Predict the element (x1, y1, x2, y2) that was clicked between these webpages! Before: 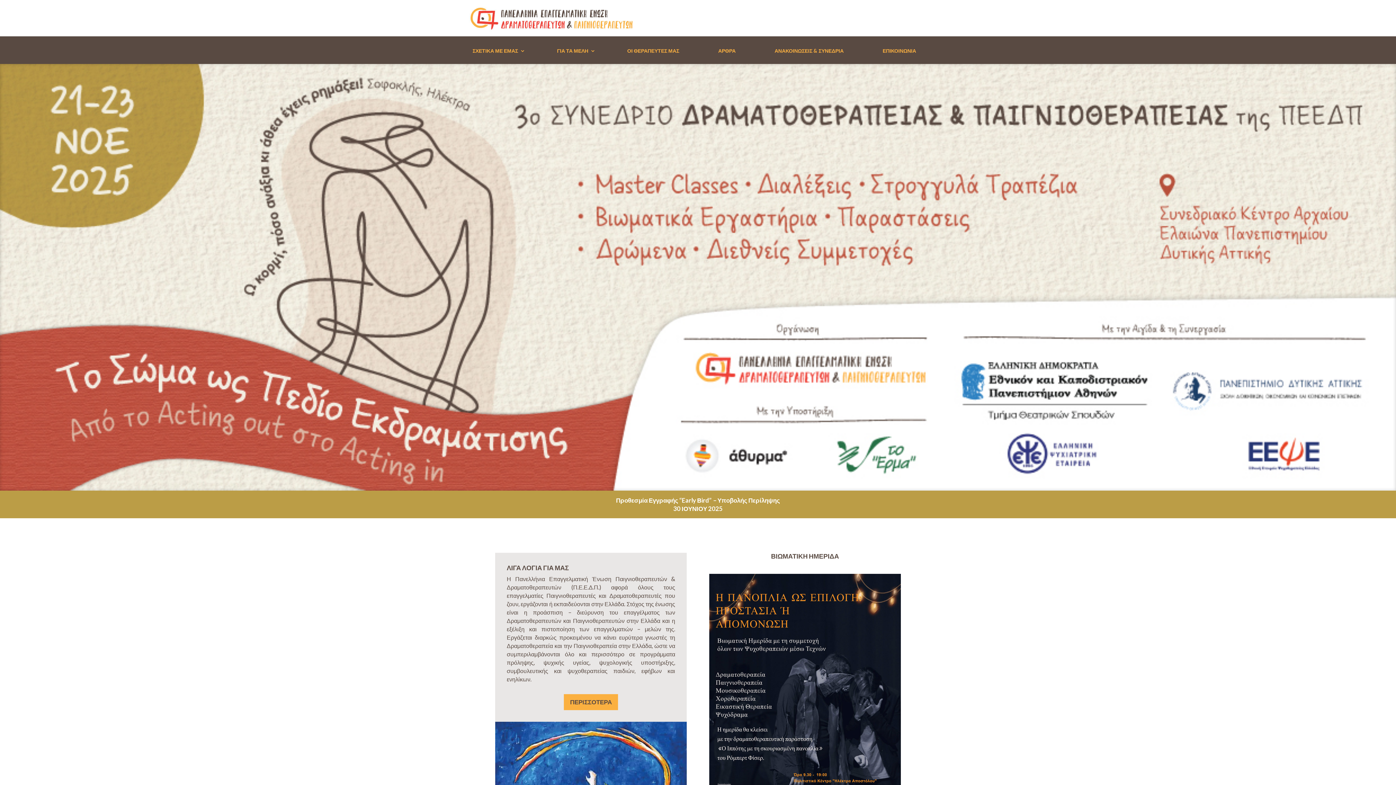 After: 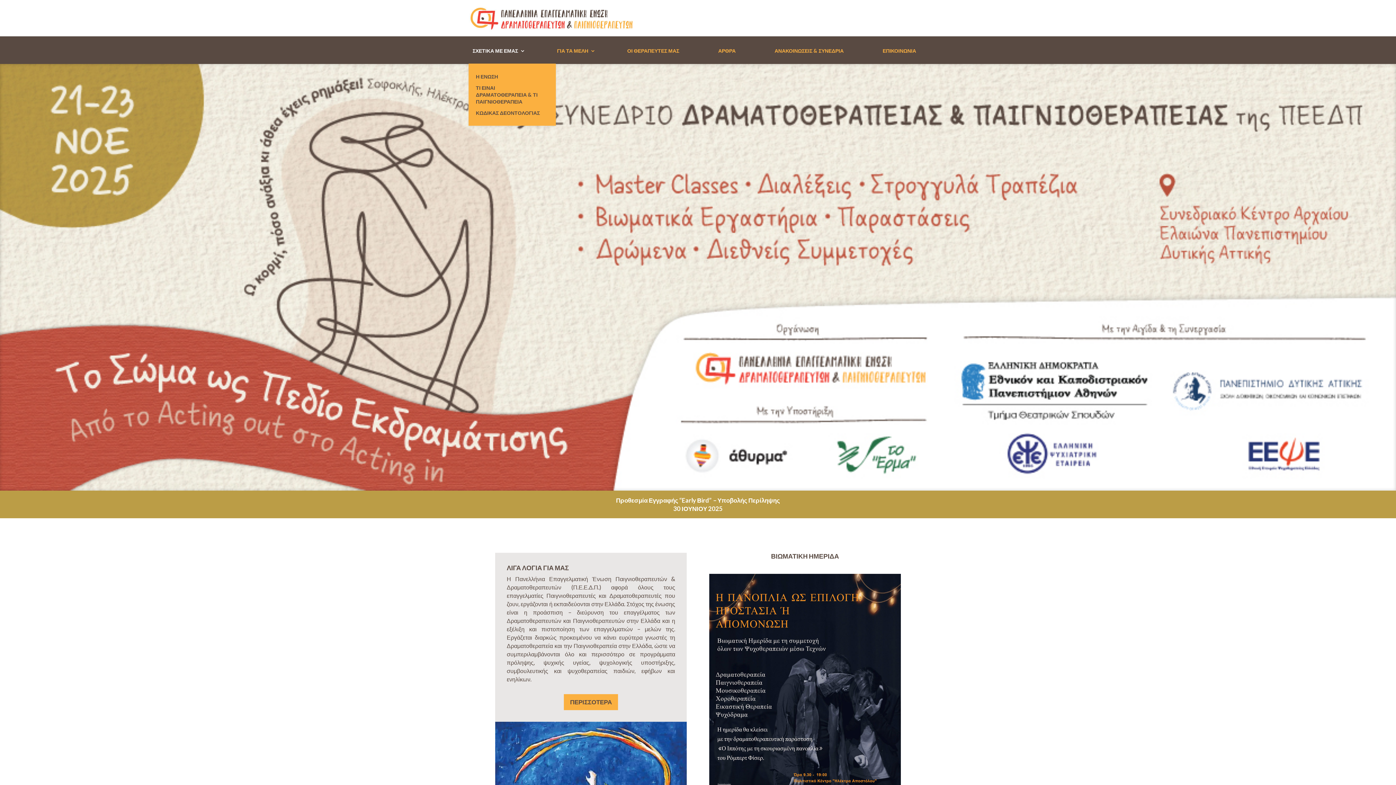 Action: label: ΣΧΕΤΙΚΑ ΜΕ ΕΜΑΣ bbox: (472, 48, 525, 64)